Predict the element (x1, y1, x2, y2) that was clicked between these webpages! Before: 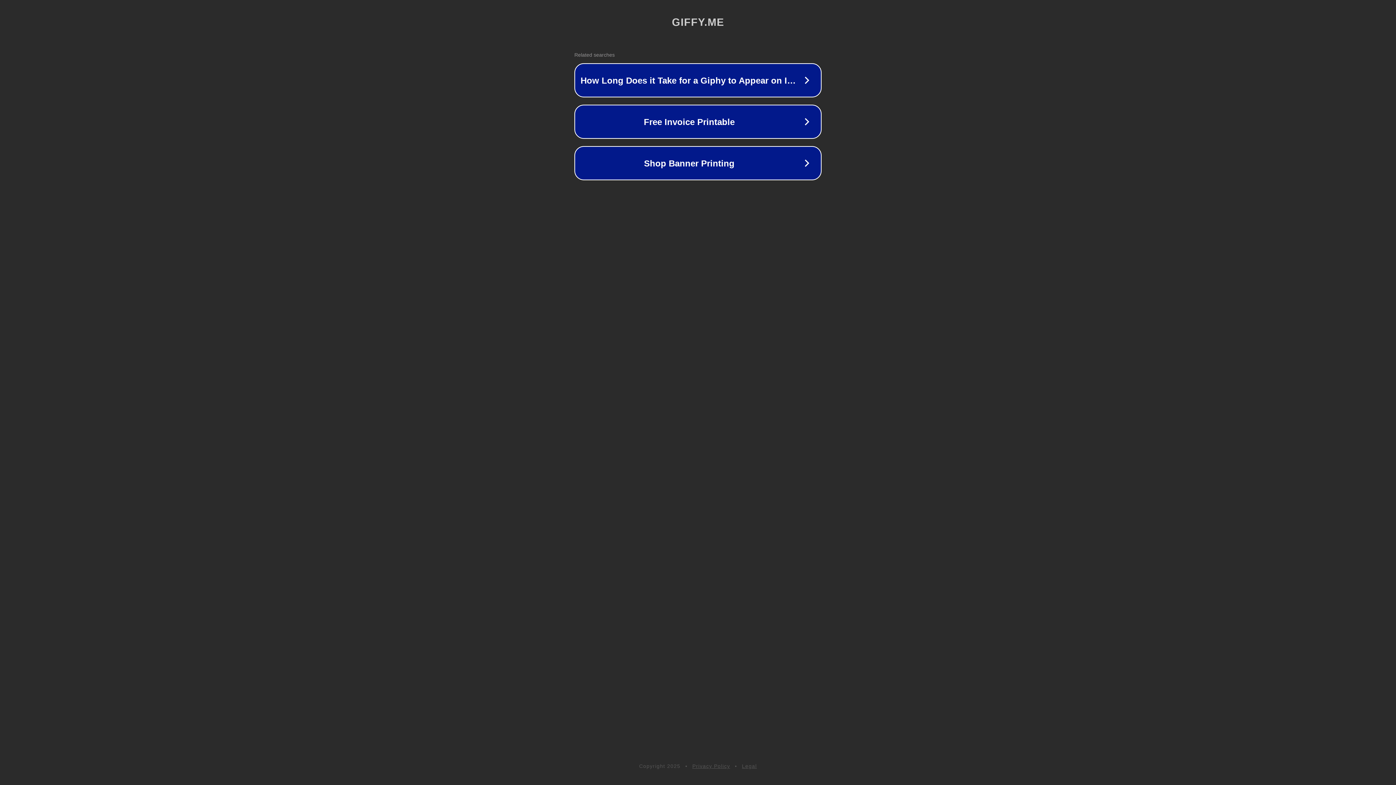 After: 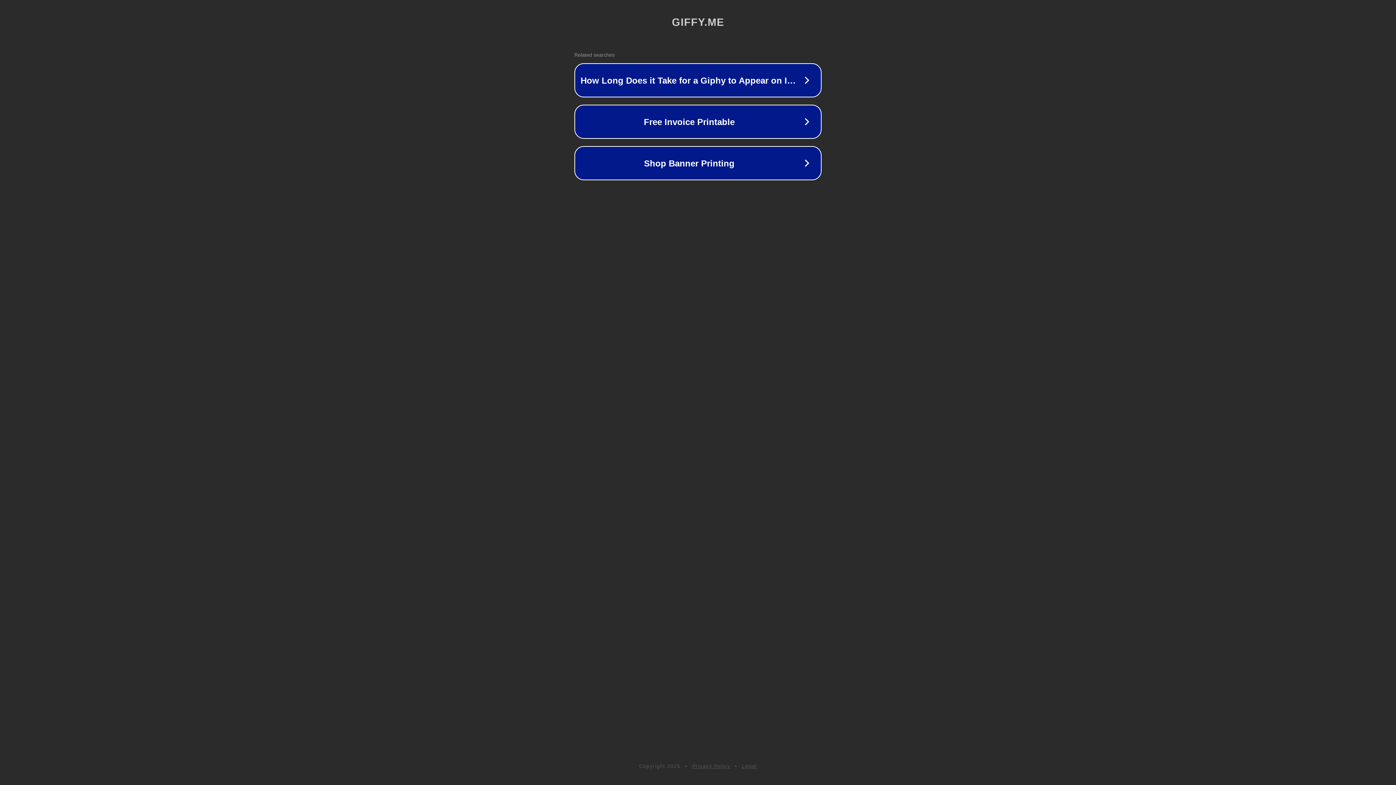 Action: bbox: (692, 763, 730, 769) label: Privacy Policy